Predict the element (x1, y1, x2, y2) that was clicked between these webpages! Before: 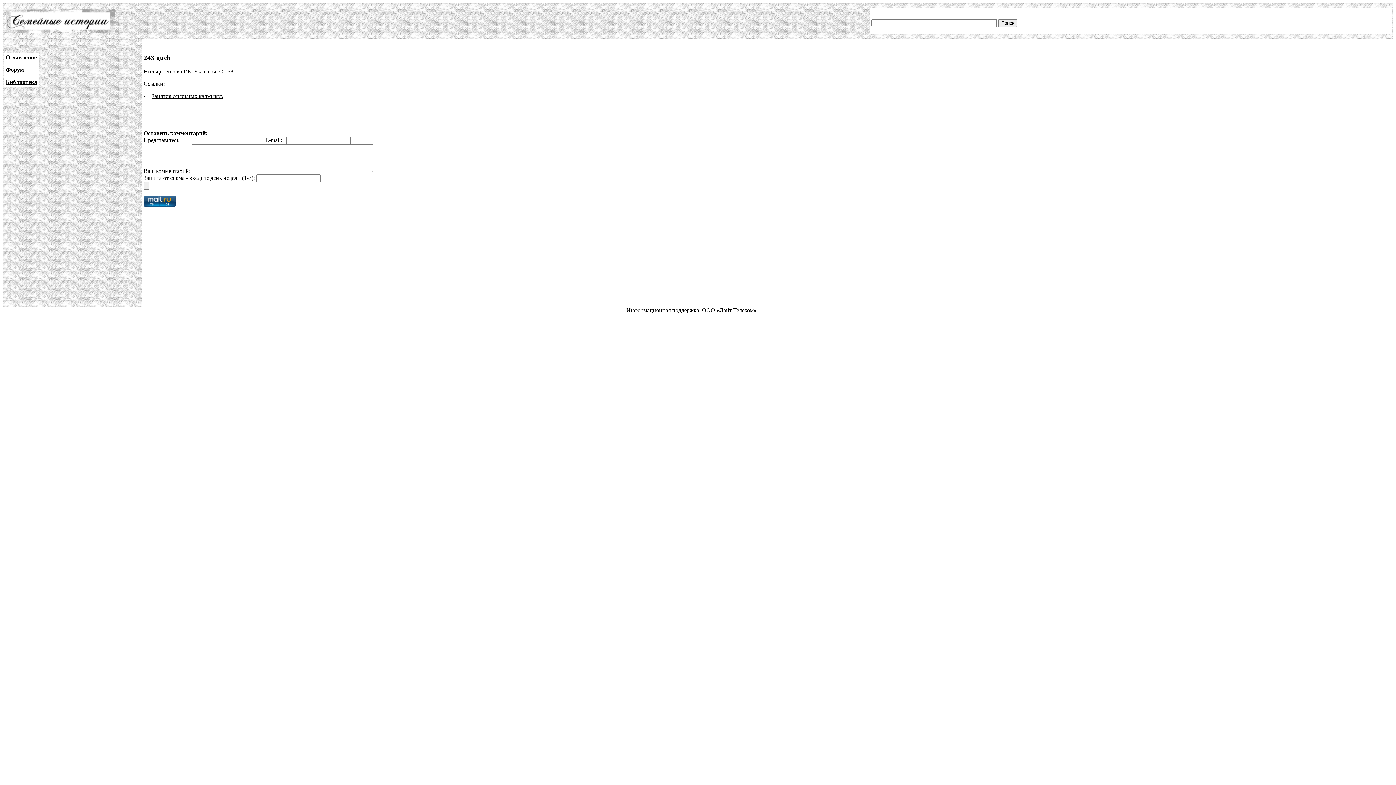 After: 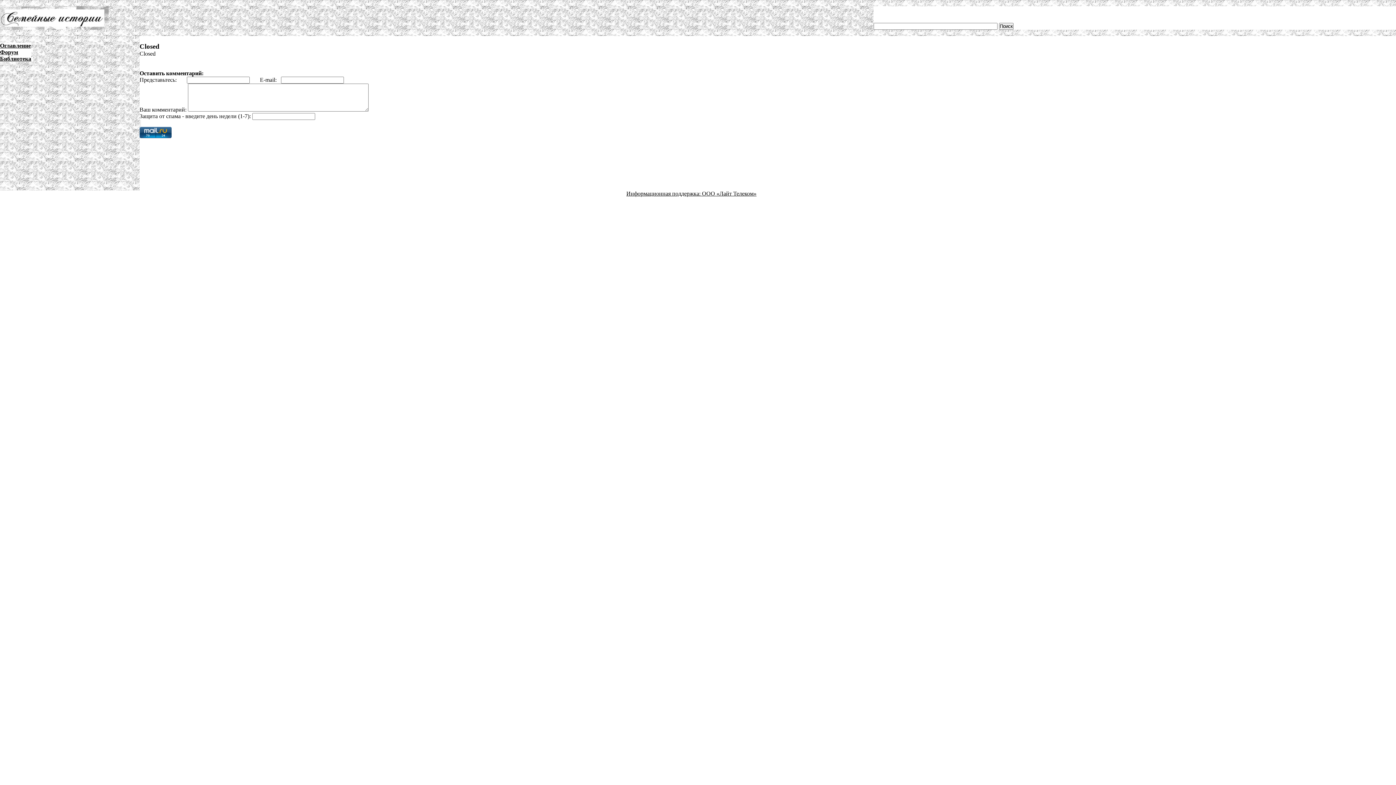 Action: bbox: (5, 66, 24, 72) label: Форум